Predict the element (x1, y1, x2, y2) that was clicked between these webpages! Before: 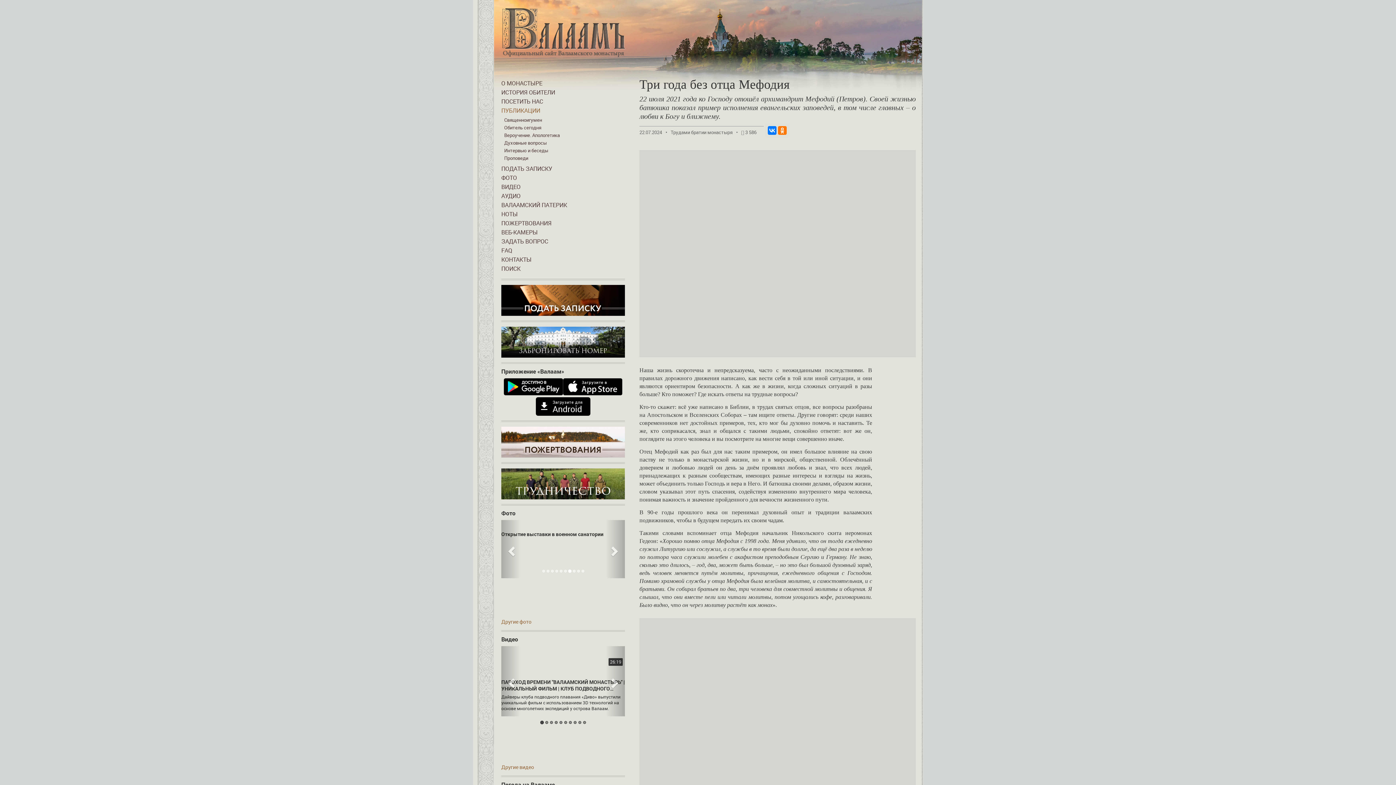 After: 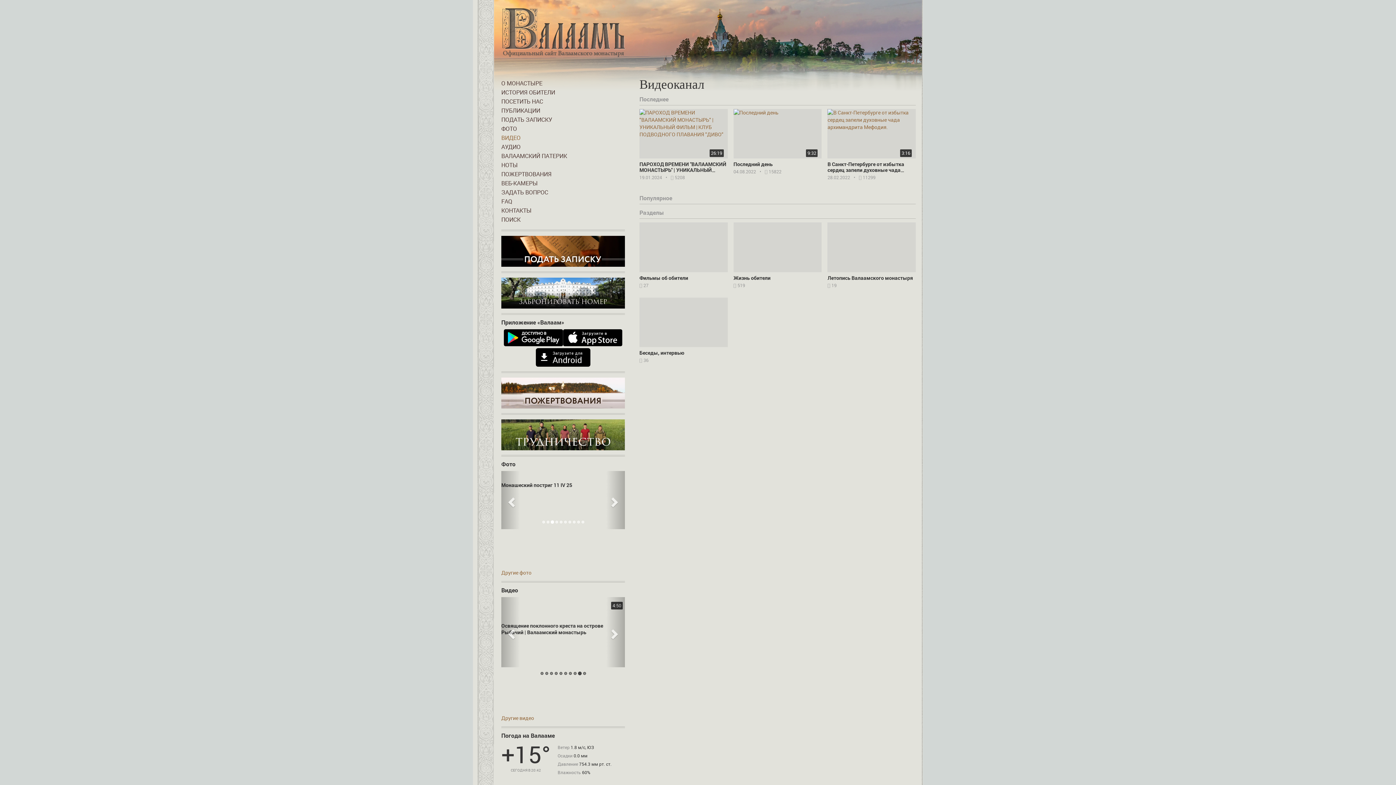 Action: label: ВИДЕО bbox: (501, 183, 520, 190)